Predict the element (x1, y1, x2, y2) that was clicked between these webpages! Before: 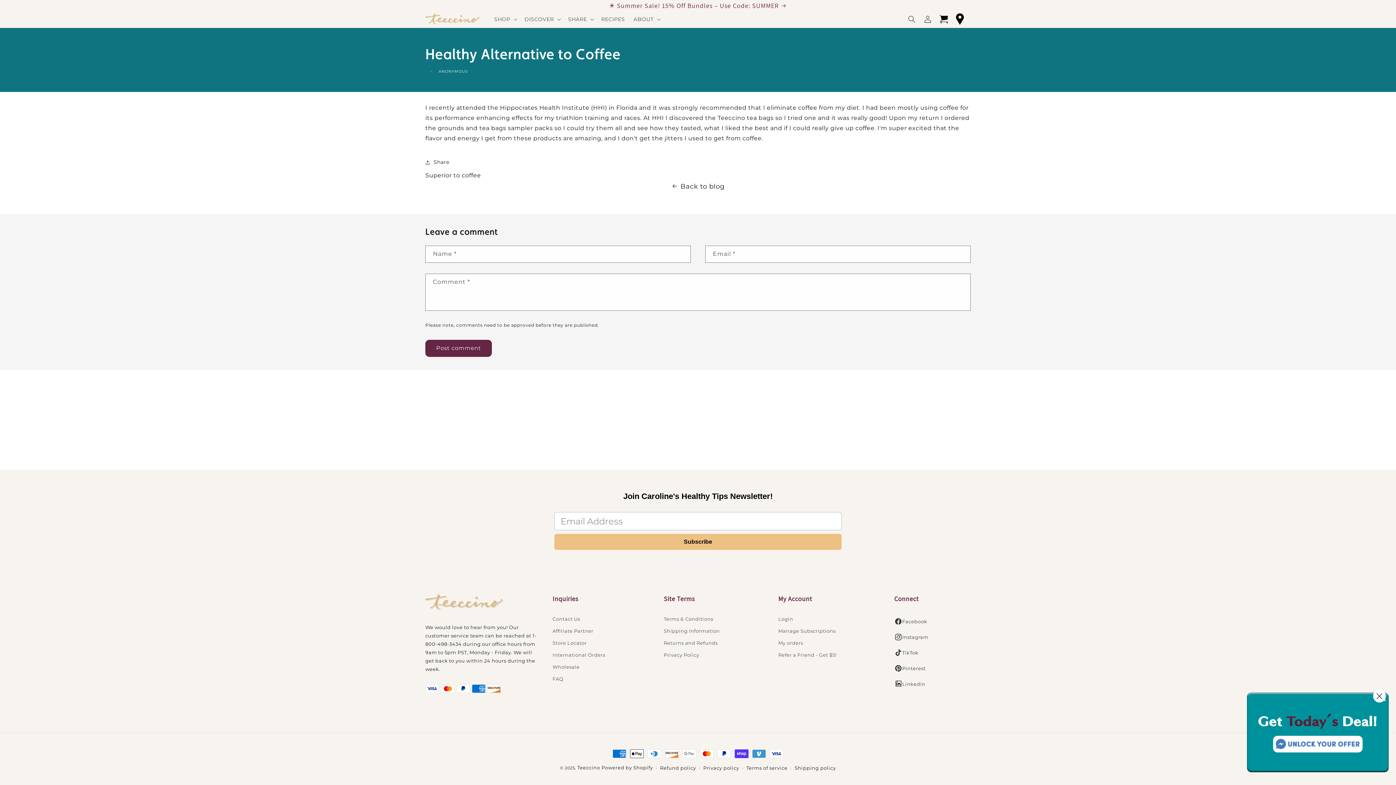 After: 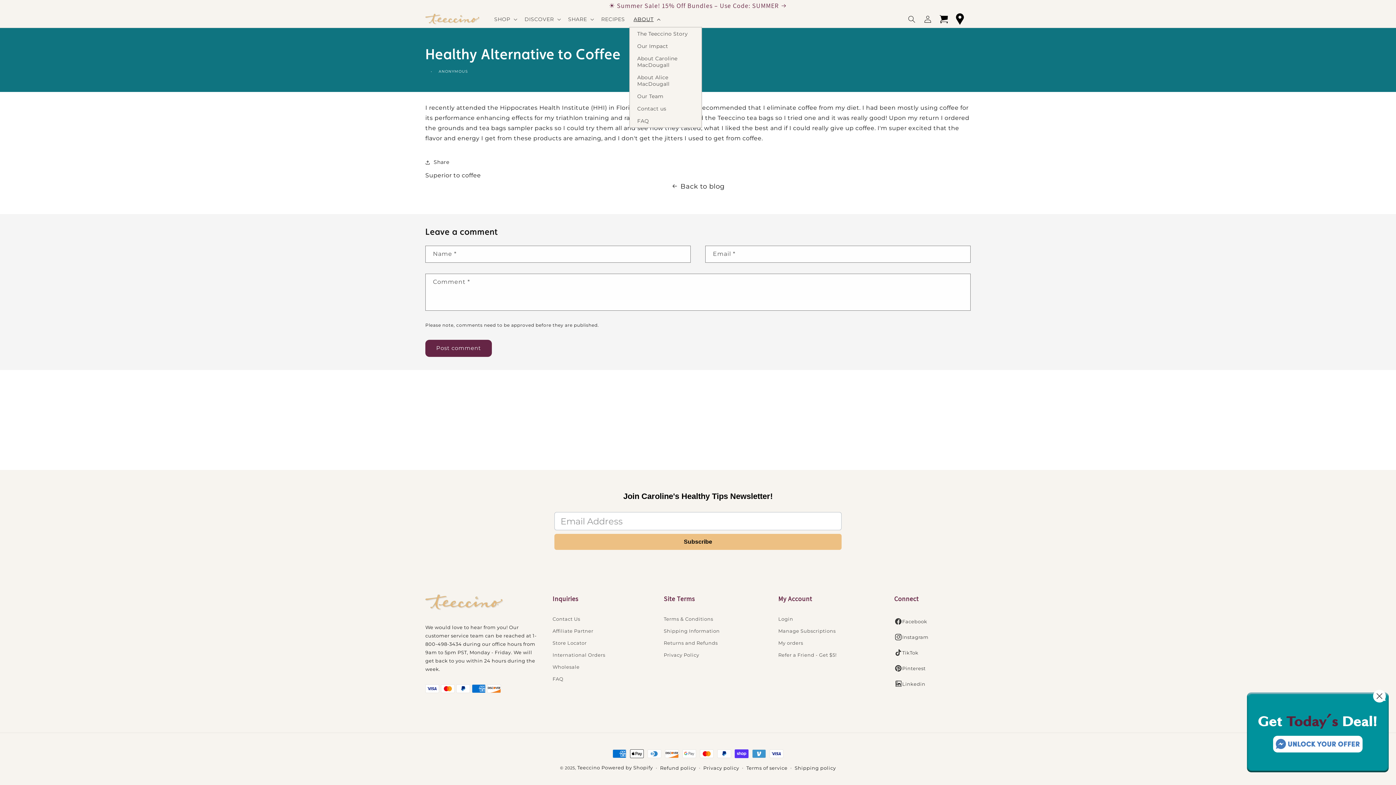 Action: label: ABOUT bbox: (629, 11, 663, 26)